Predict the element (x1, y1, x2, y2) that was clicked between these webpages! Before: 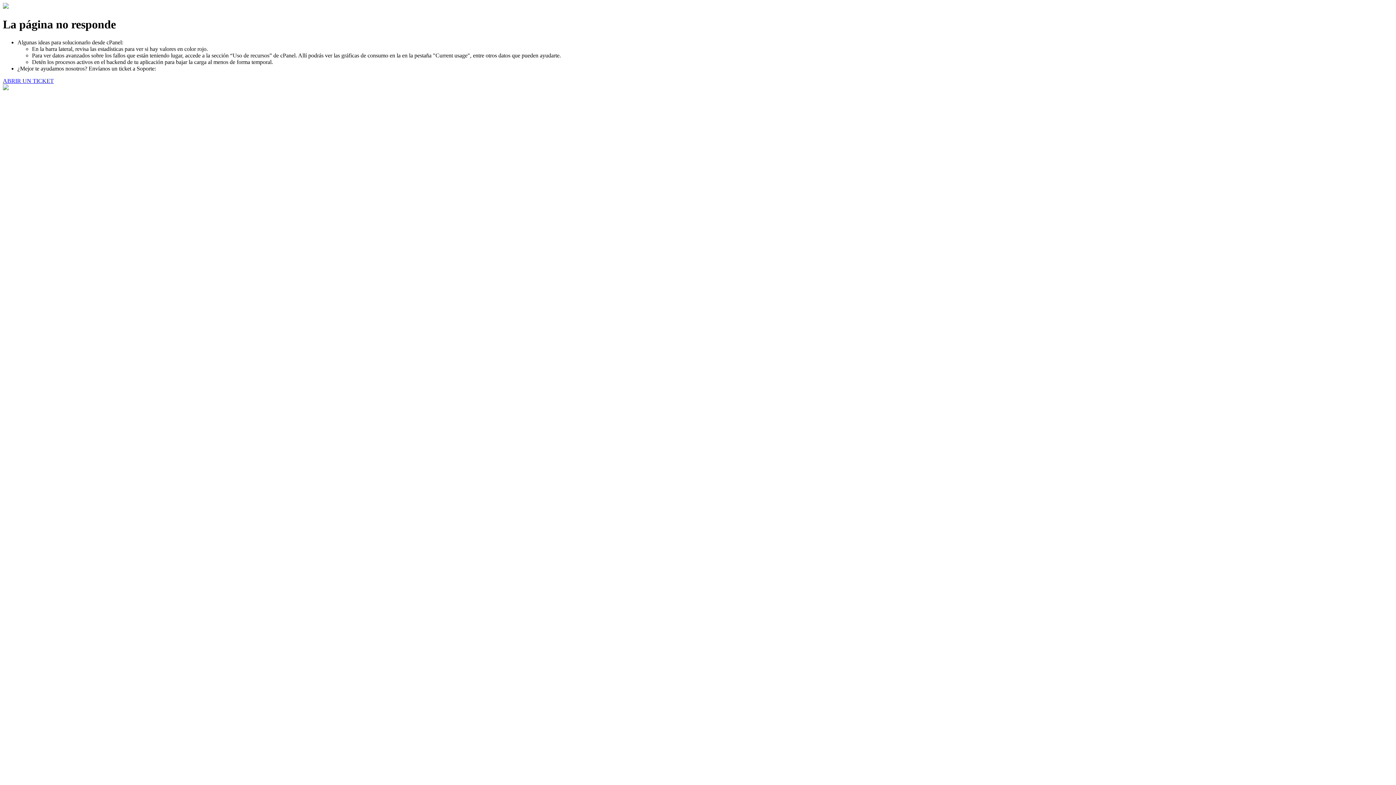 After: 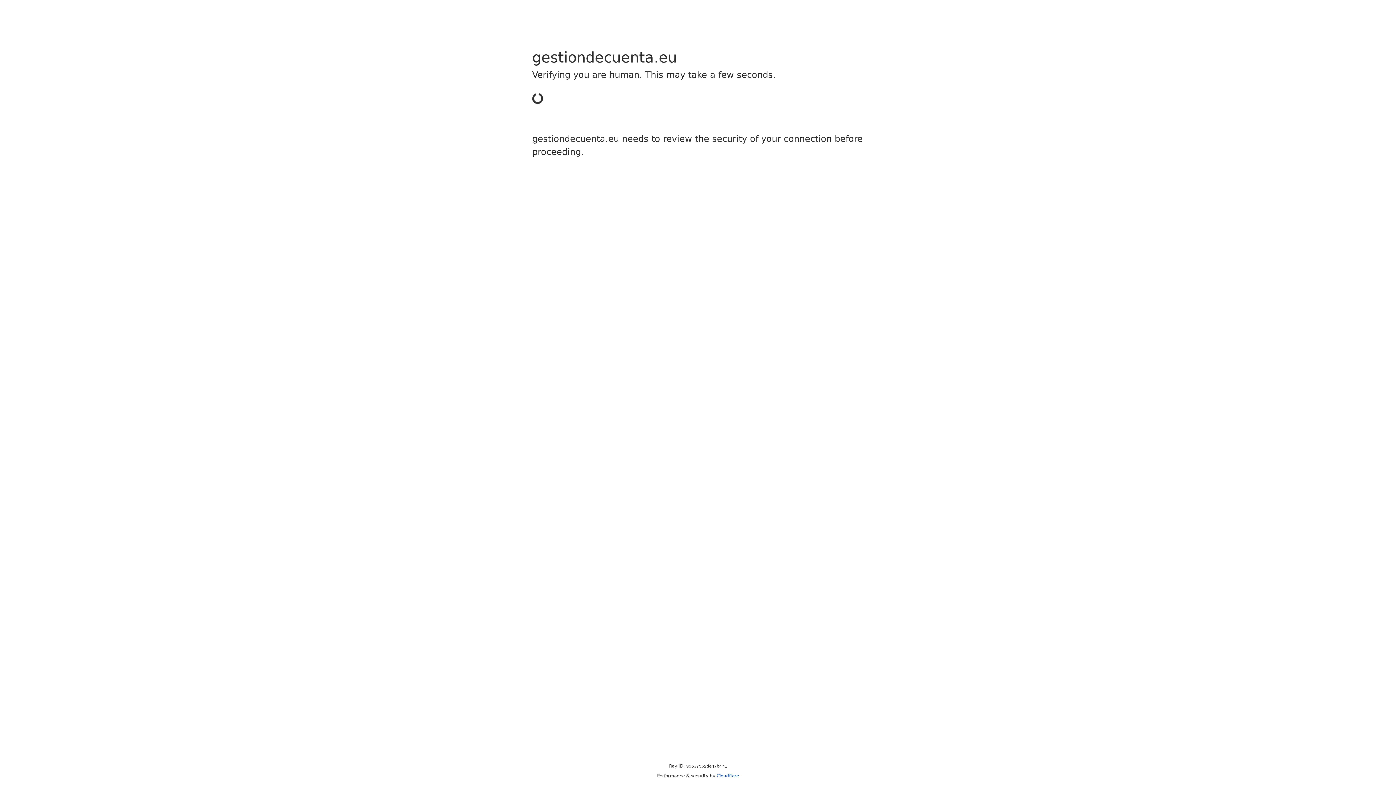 Action: label: ABRIR UN TICKET bbox: (2, 77, 53, 83)